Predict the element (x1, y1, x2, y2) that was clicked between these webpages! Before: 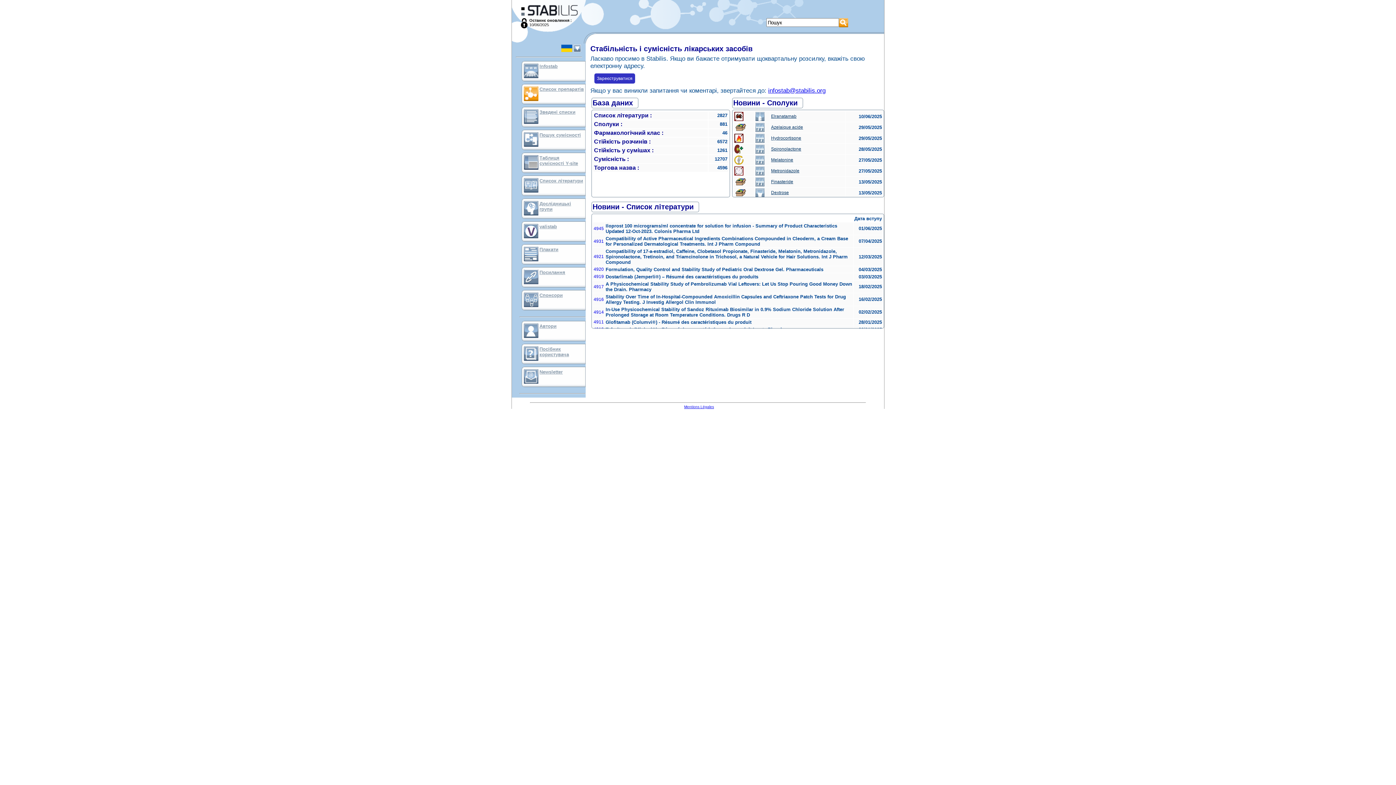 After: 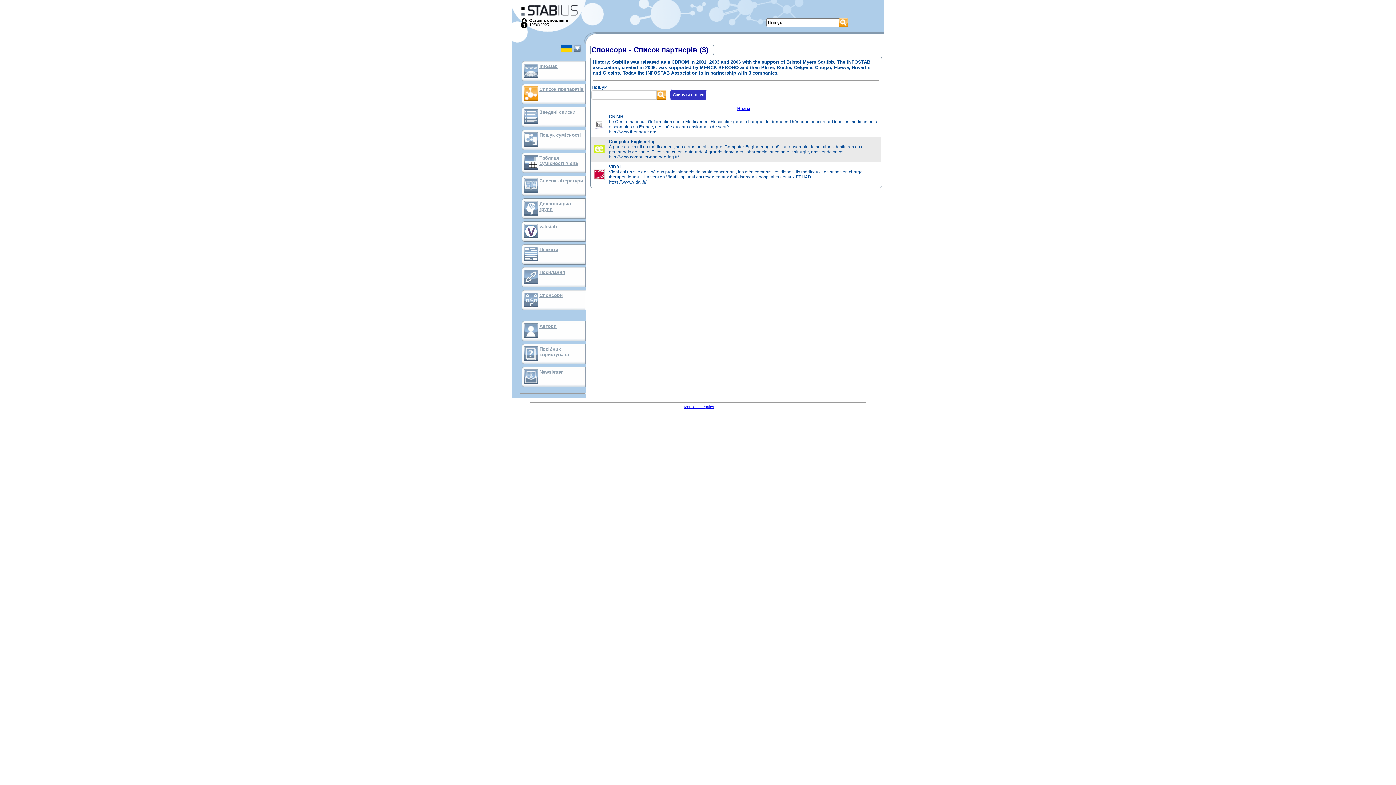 Action: bbox: (524, 303, 538, 308)